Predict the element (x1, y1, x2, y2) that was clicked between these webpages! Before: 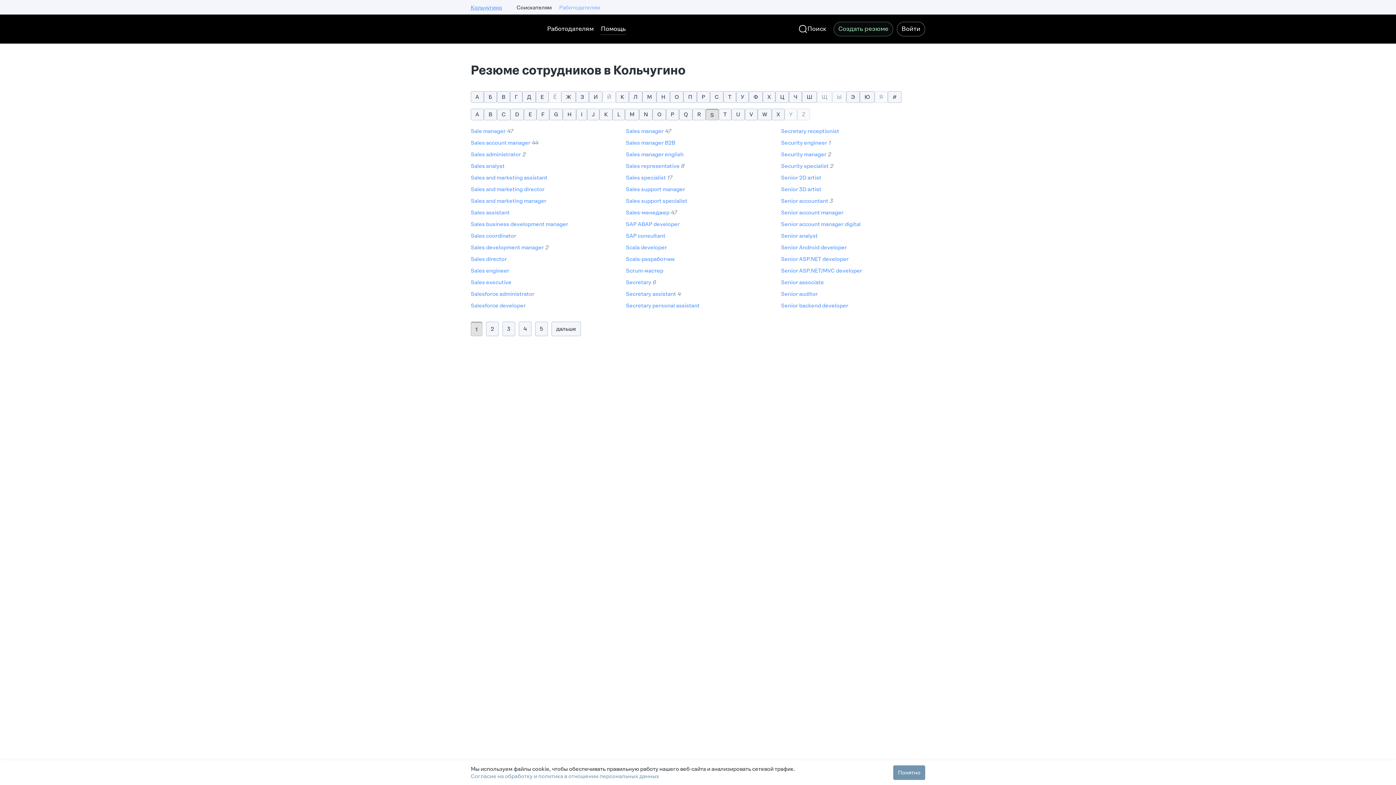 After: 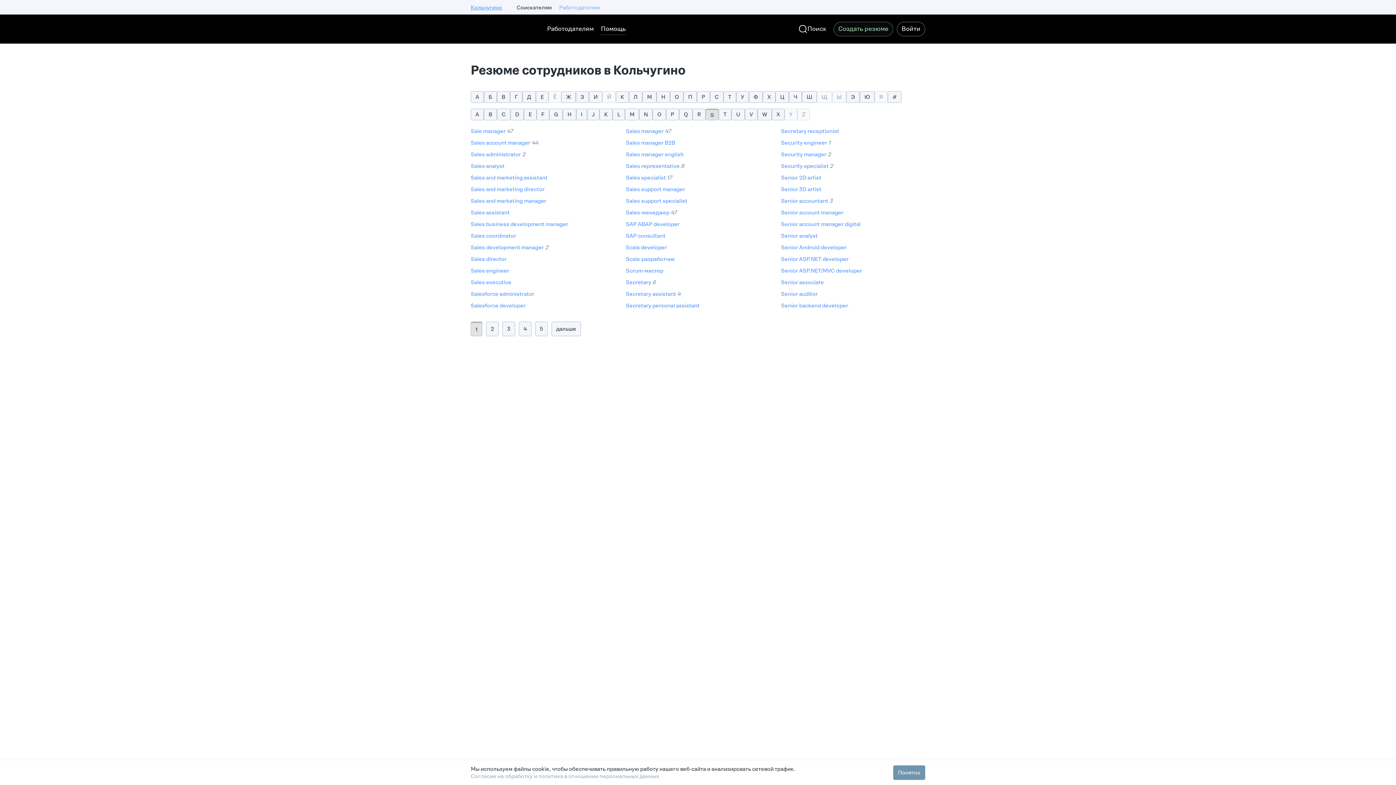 Action: label: Согласие на обработку и политика в отношении персональных данных bbox: (470, 773, 659, 780)